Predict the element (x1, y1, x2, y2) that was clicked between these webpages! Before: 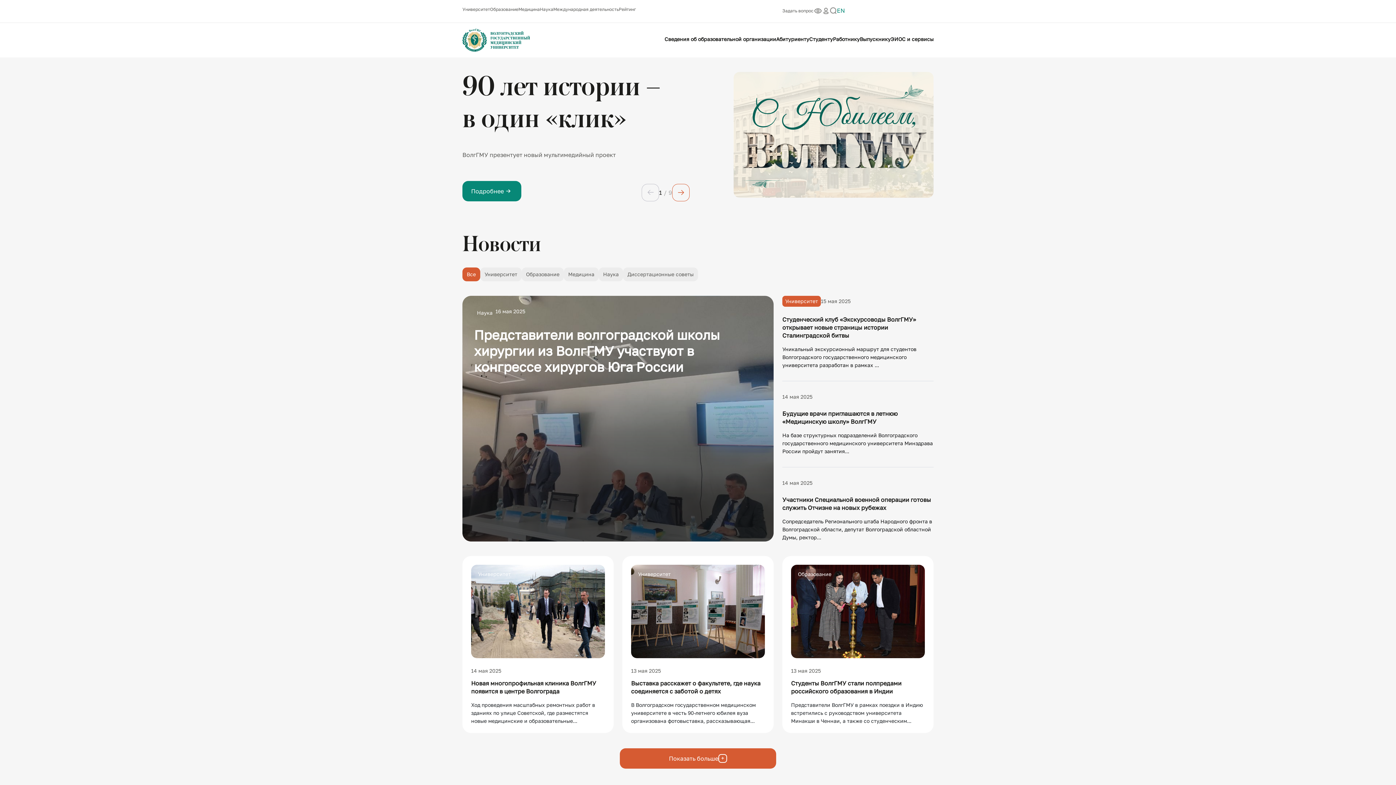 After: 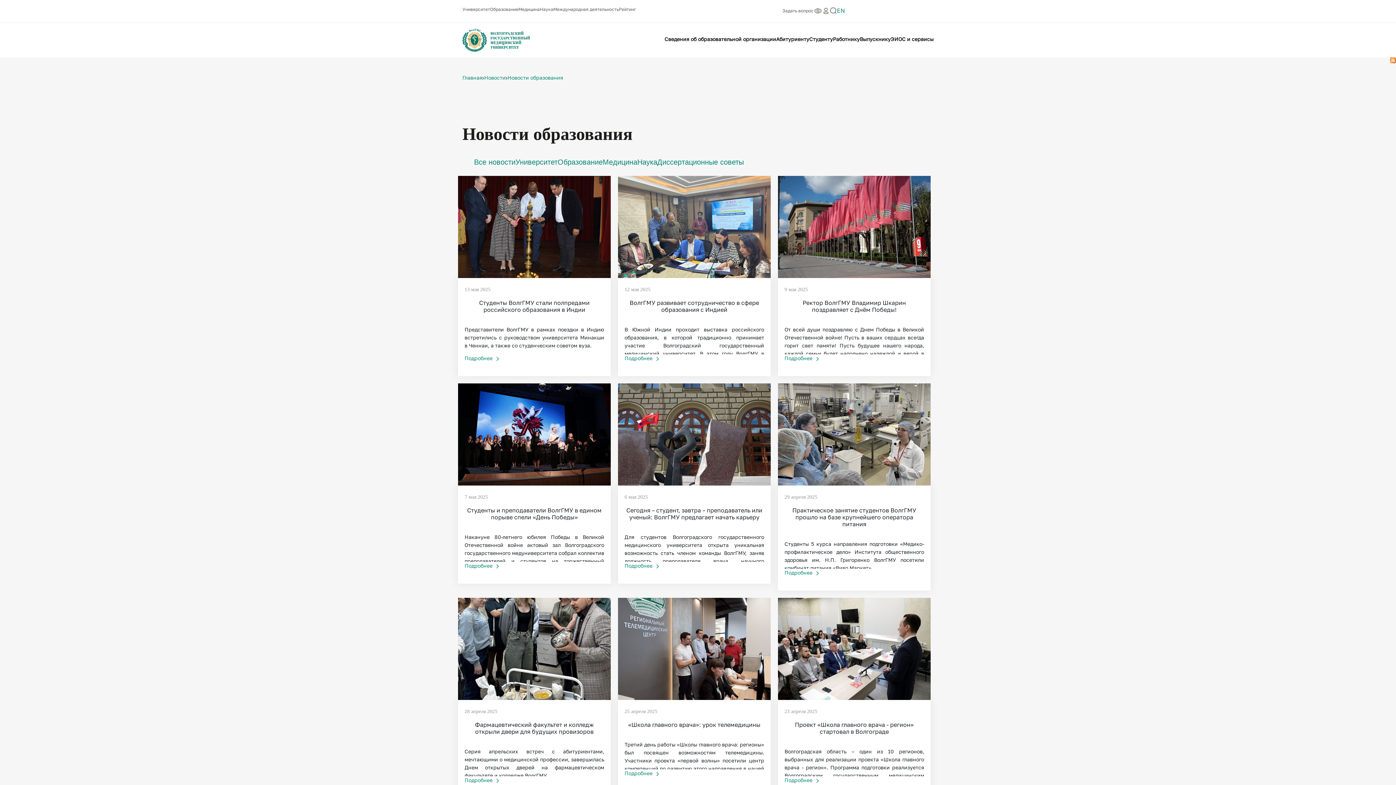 Action: label: Образование bbox: (521, 267, 564, 281)